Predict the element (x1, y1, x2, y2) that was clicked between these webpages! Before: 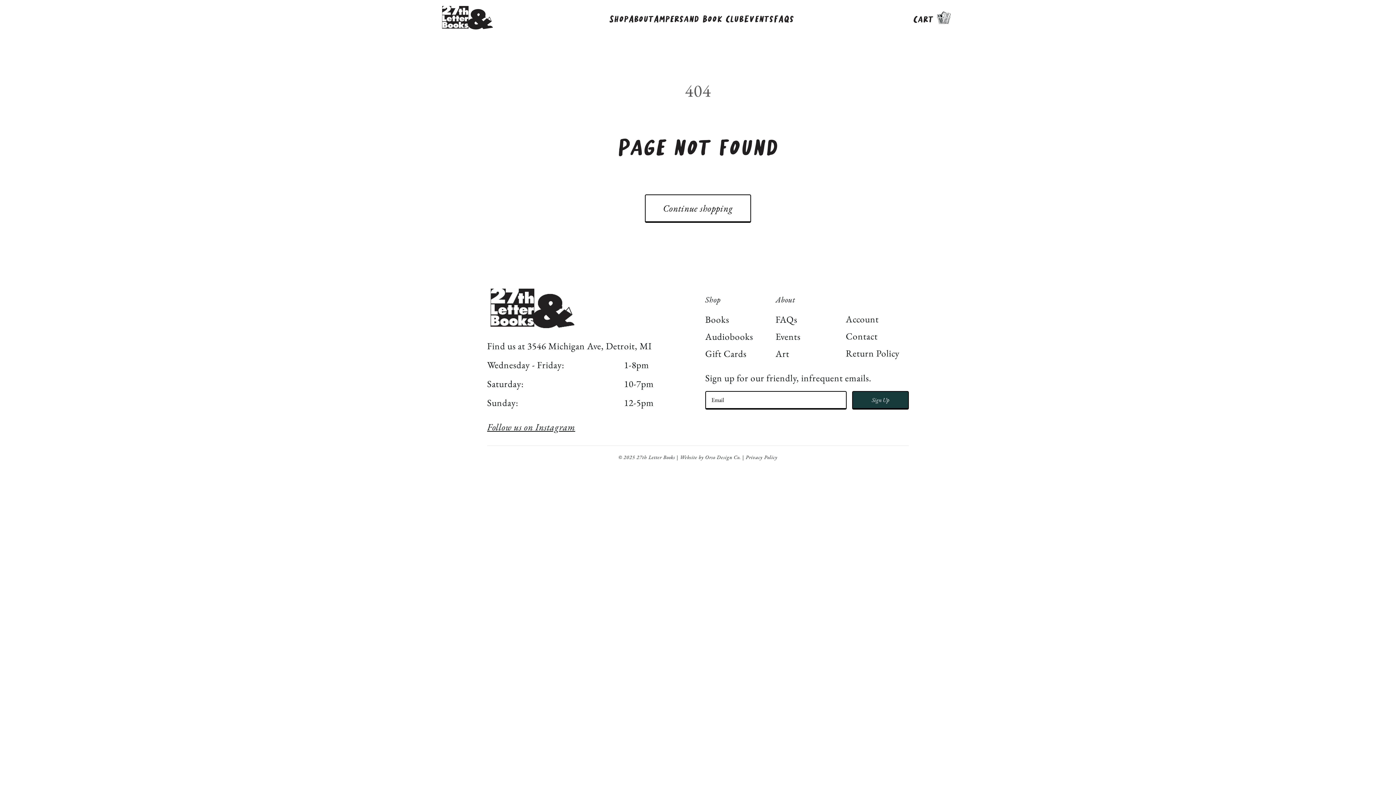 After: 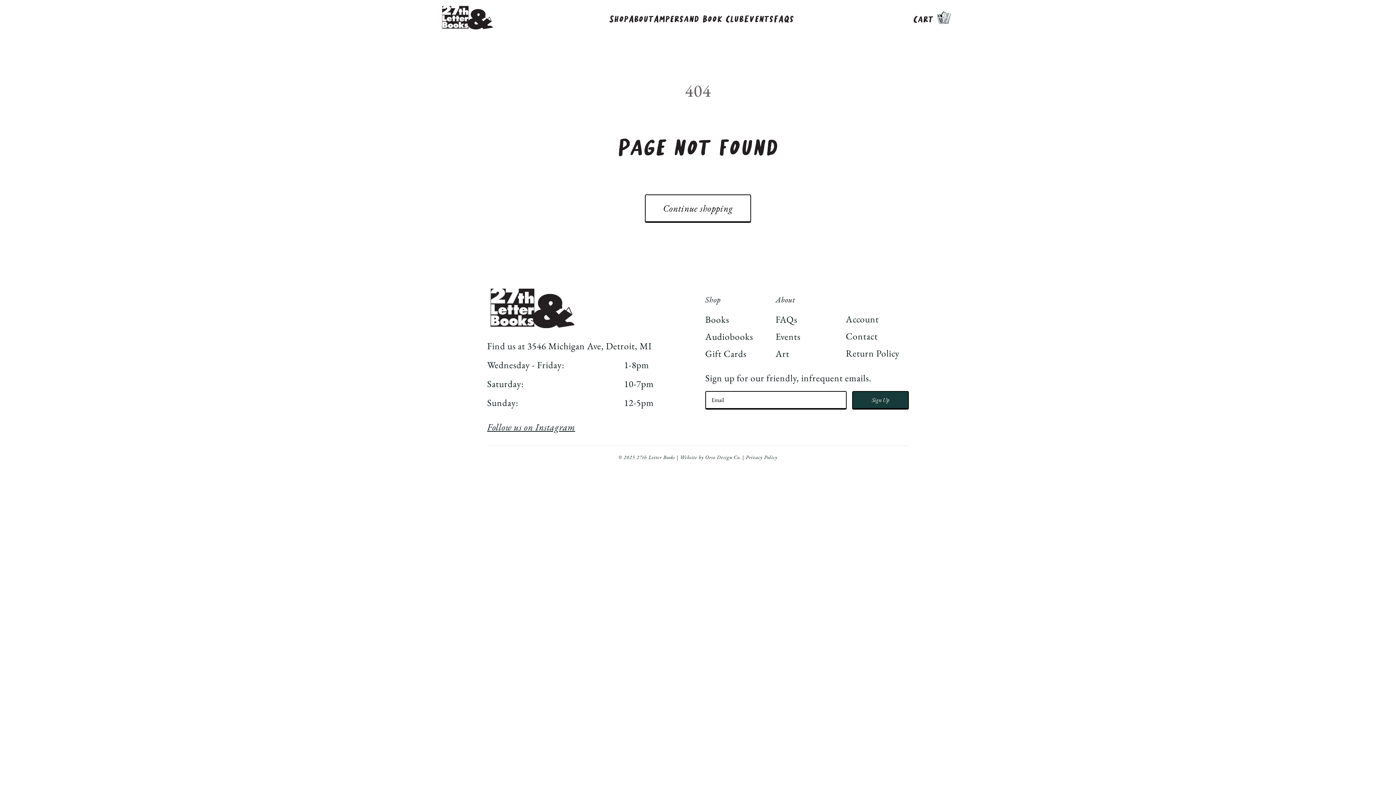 Action: bbox: (846, 311, 909, 327) label: Account